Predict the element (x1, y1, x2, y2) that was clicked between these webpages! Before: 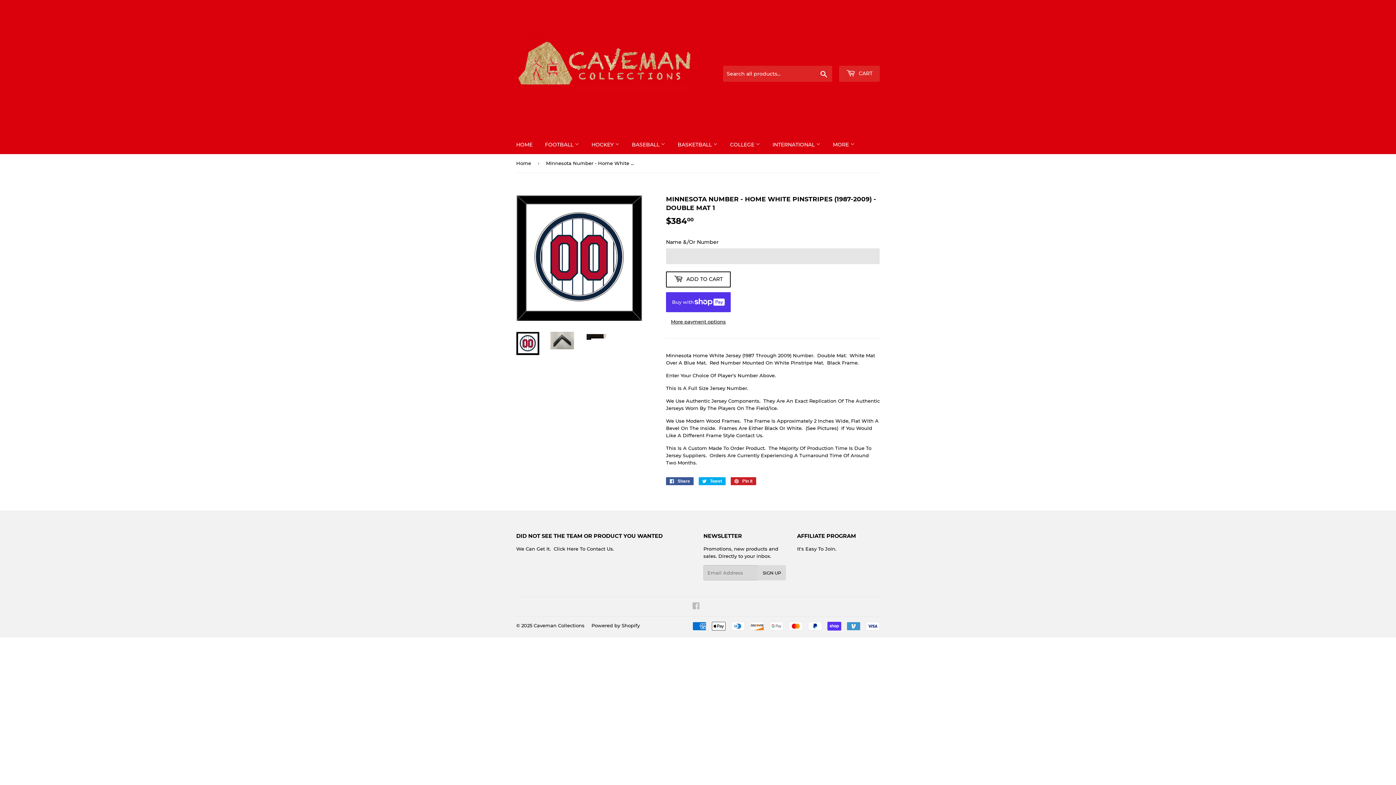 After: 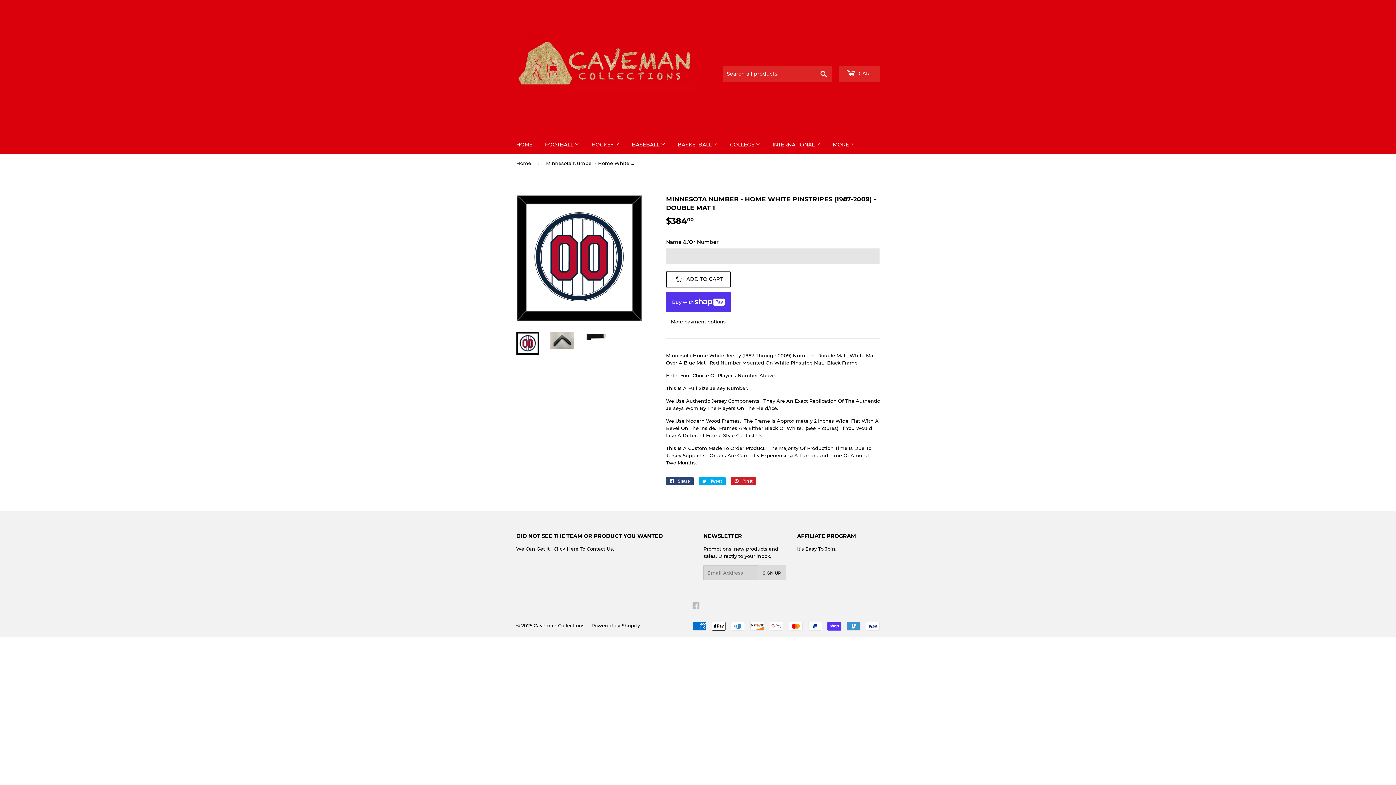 Action: bbox: (666, 477, 693, 485) label:  Share
Share on Facebook